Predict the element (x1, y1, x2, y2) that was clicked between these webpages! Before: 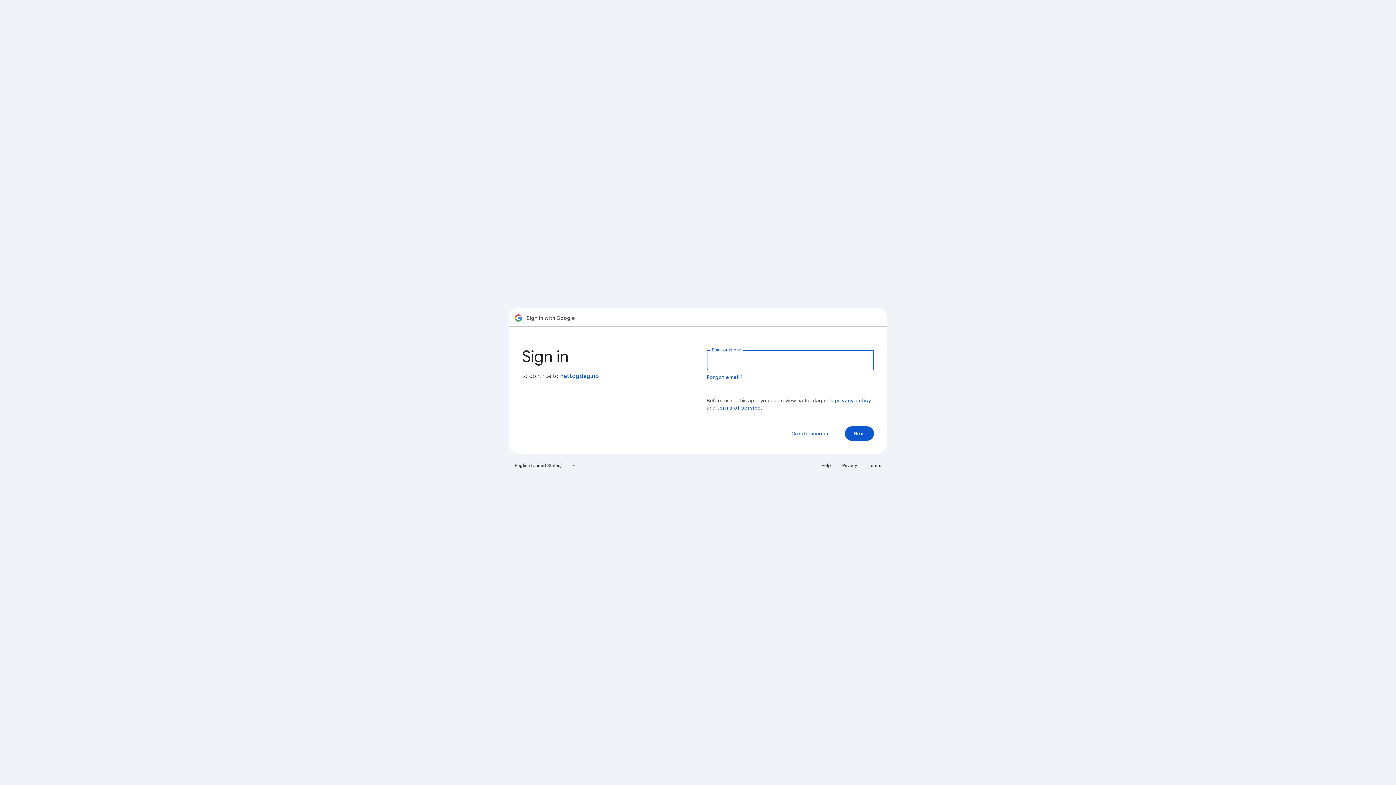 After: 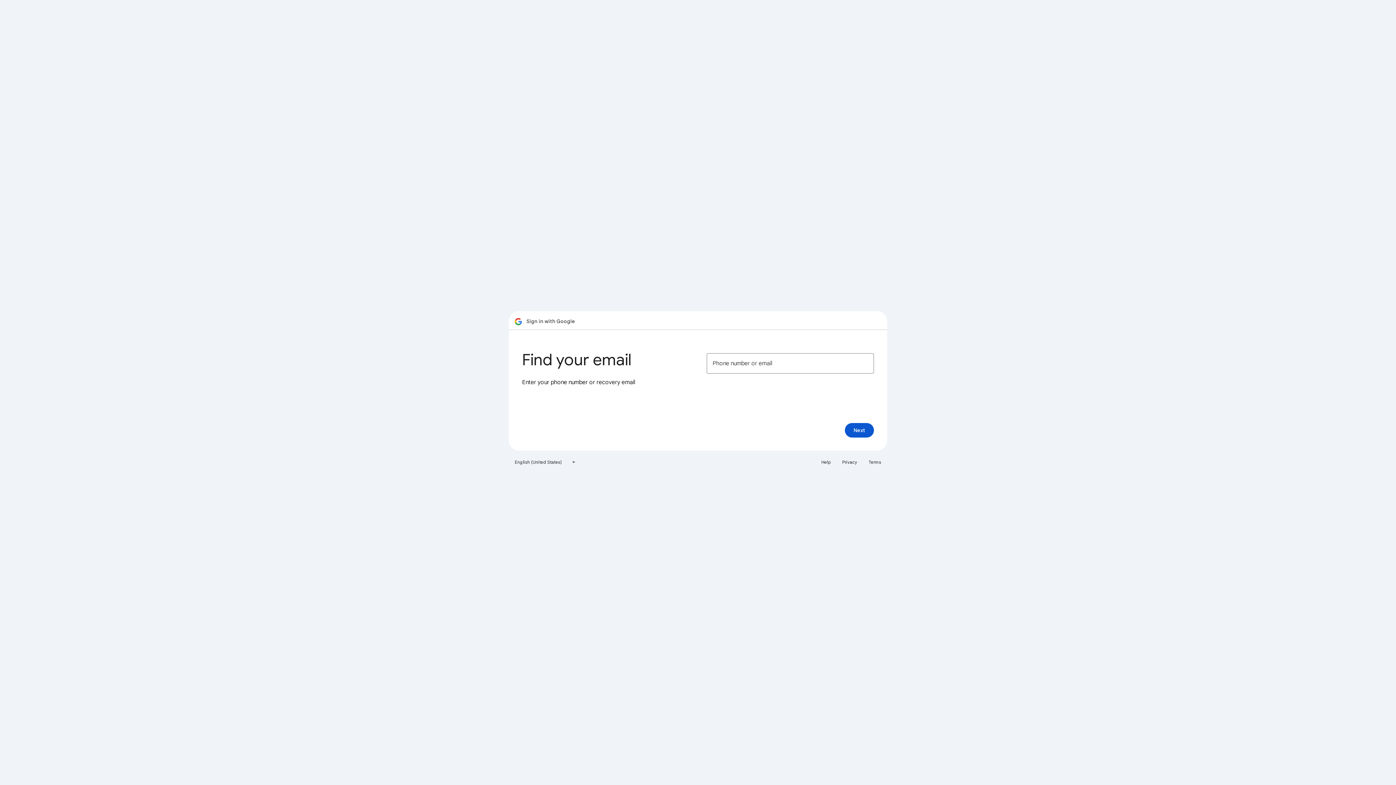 Action: bbox: (706, 374, 743, 380) label: Forgot email?